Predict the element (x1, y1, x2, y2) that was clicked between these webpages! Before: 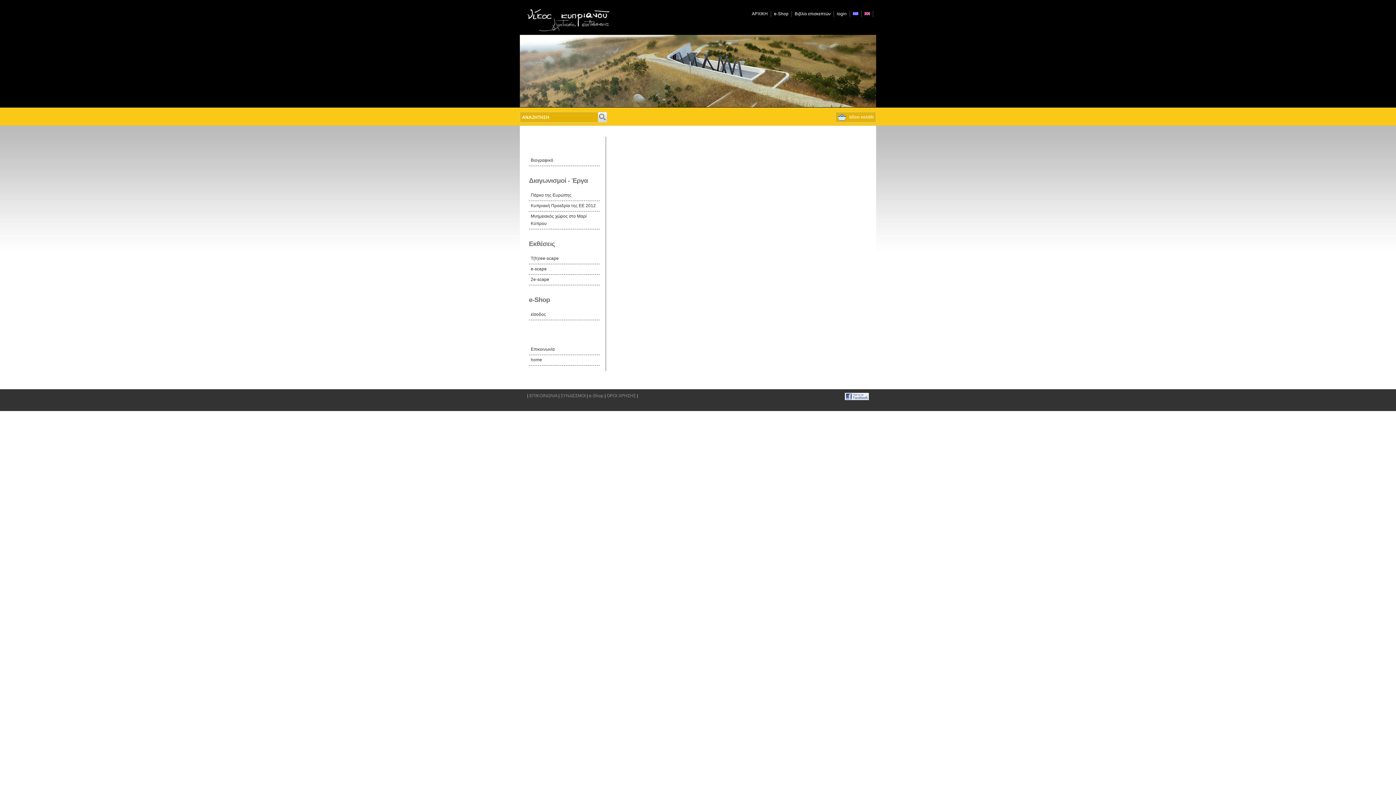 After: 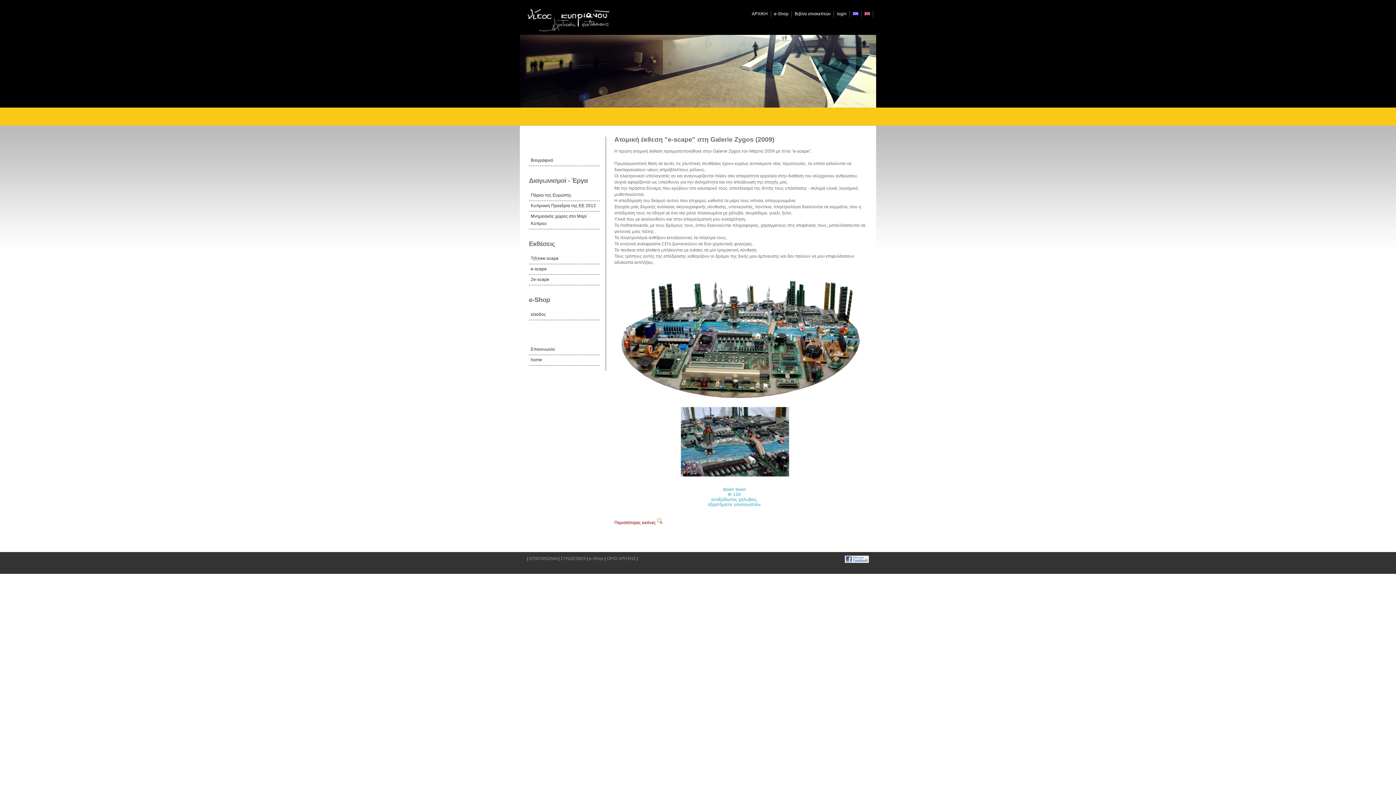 Action: bbox: (530, 266, 546, 271) label: e-scape